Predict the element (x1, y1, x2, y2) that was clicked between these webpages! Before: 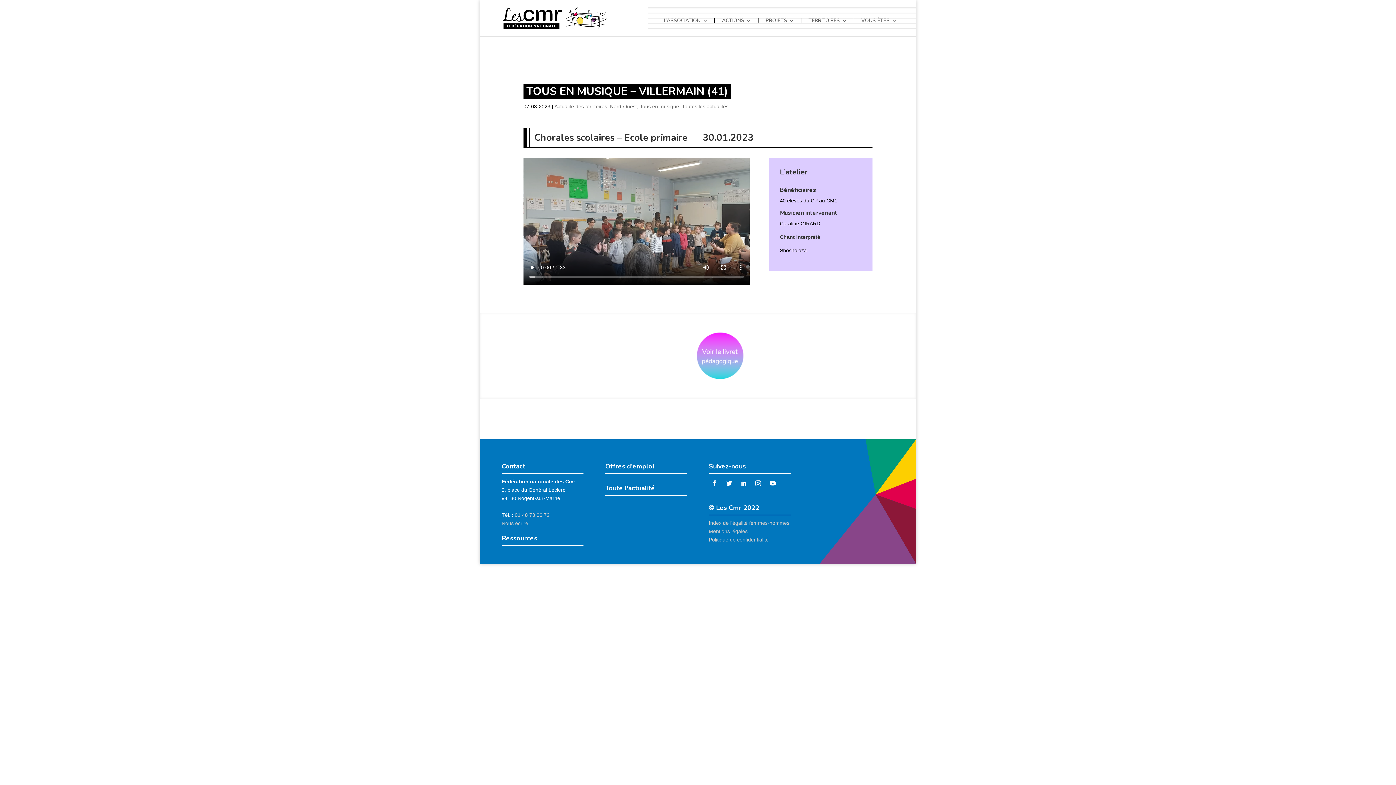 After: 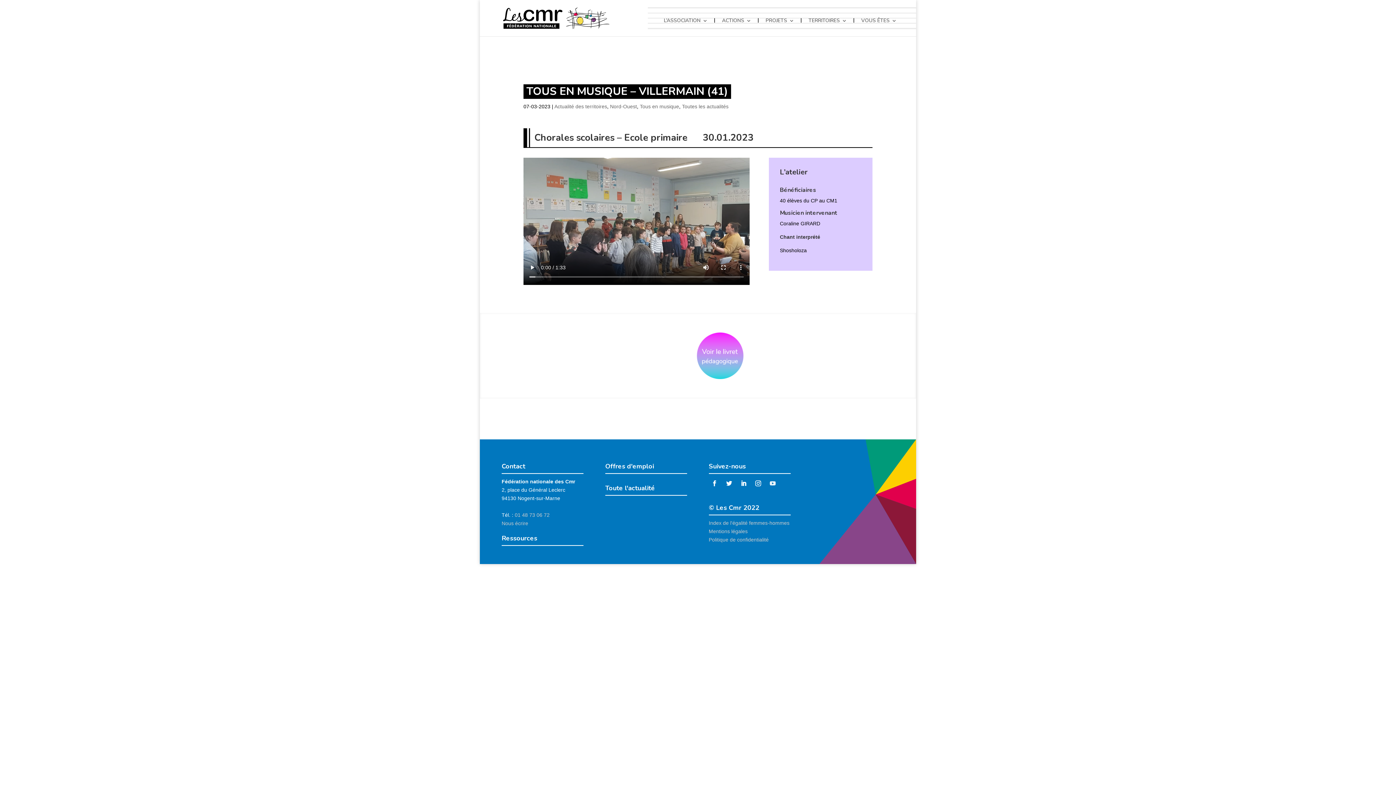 Action: bbox: (767, 477, 778, 489)